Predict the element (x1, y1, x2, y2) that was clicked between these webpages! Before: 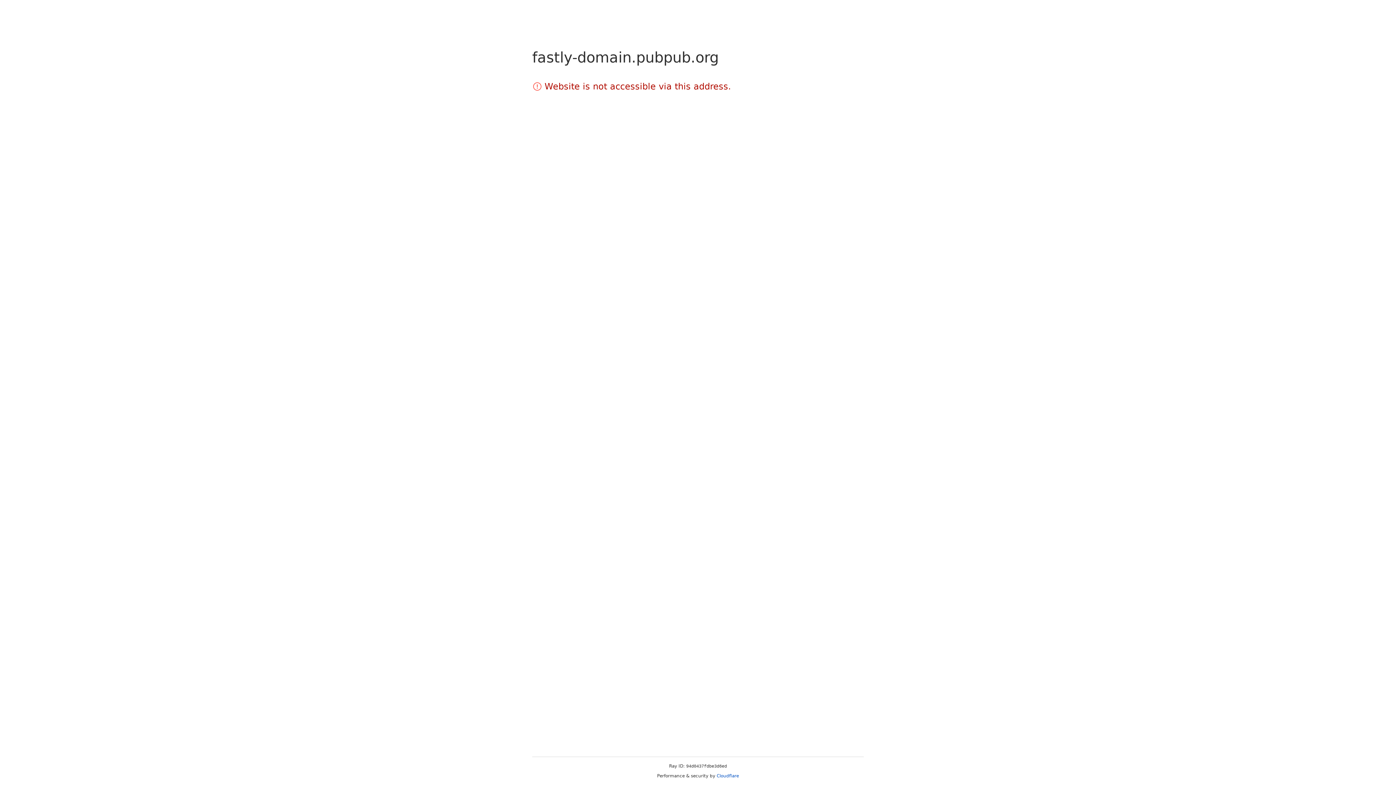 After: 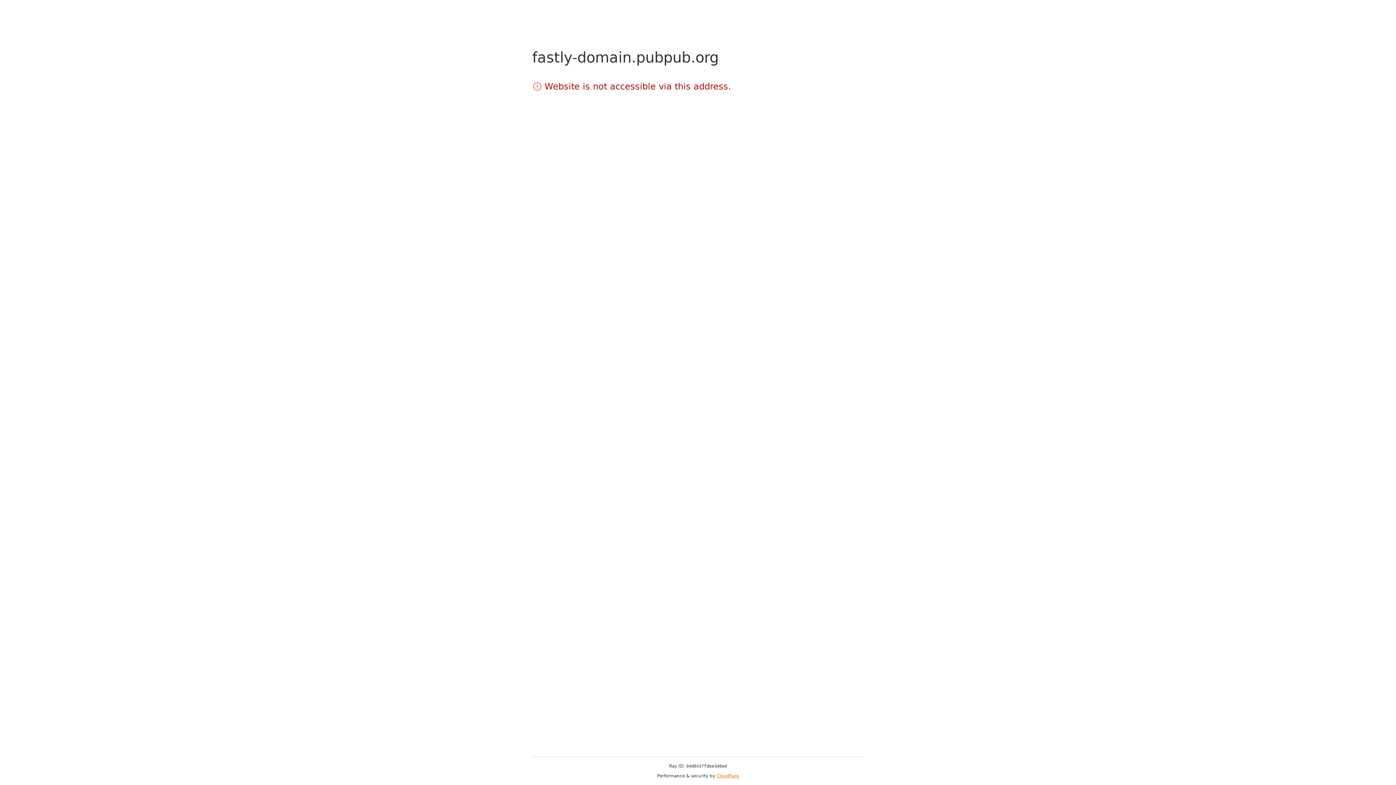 Action: label: Cloudflare bbox: (716, 773, 739, 778)